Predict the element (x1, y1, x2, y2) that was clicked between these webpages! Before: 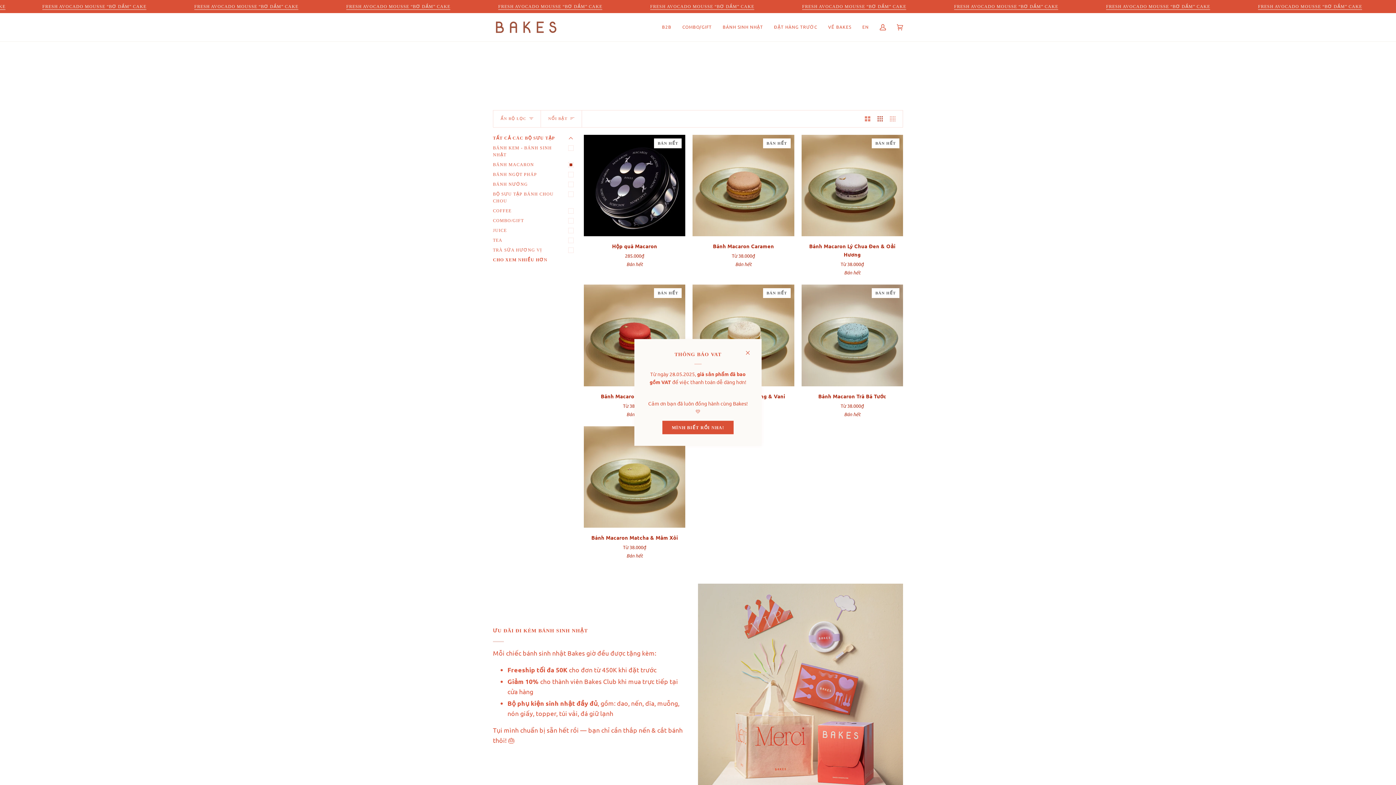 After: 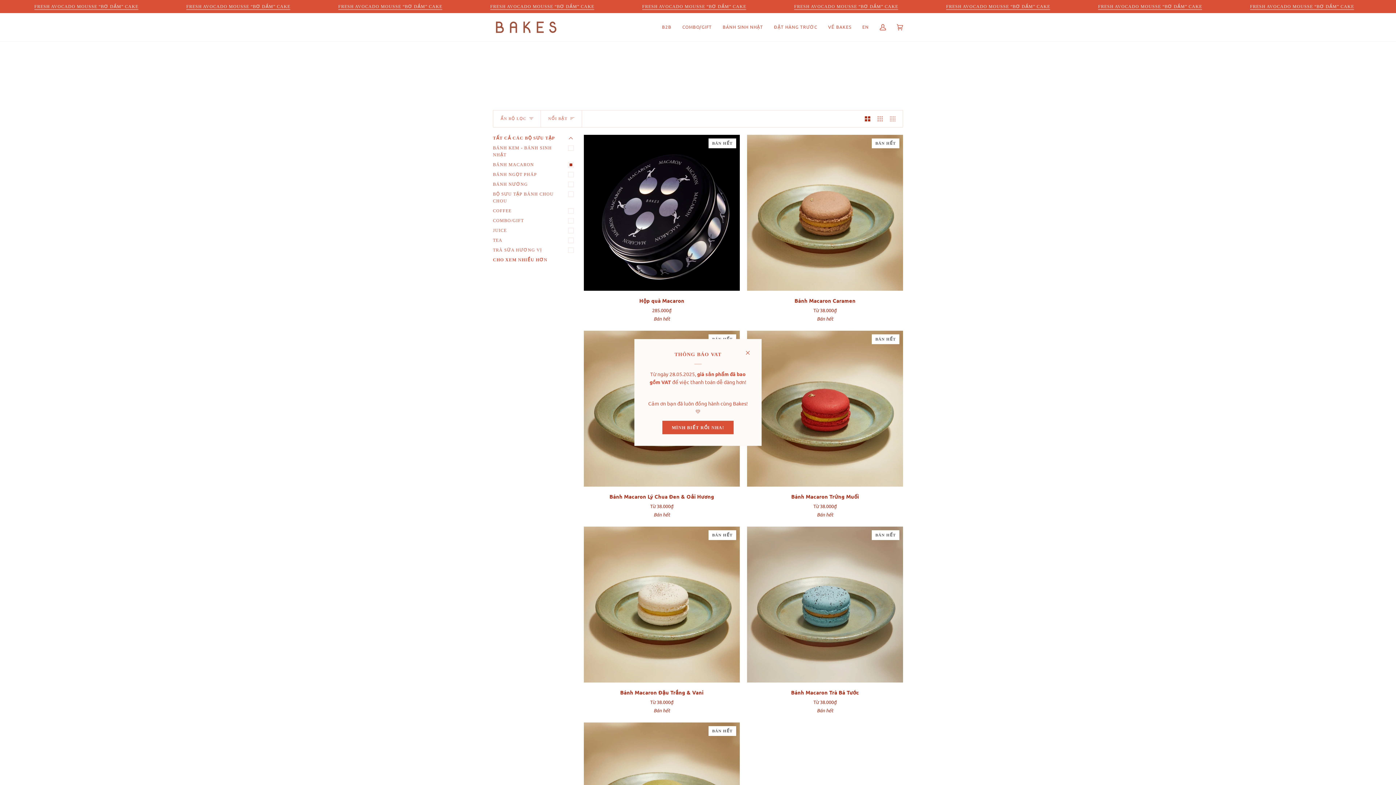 Action: label: Hiển thị 2 sản phẩm mỗi hàng bbox: (861, 110, 874, 127)